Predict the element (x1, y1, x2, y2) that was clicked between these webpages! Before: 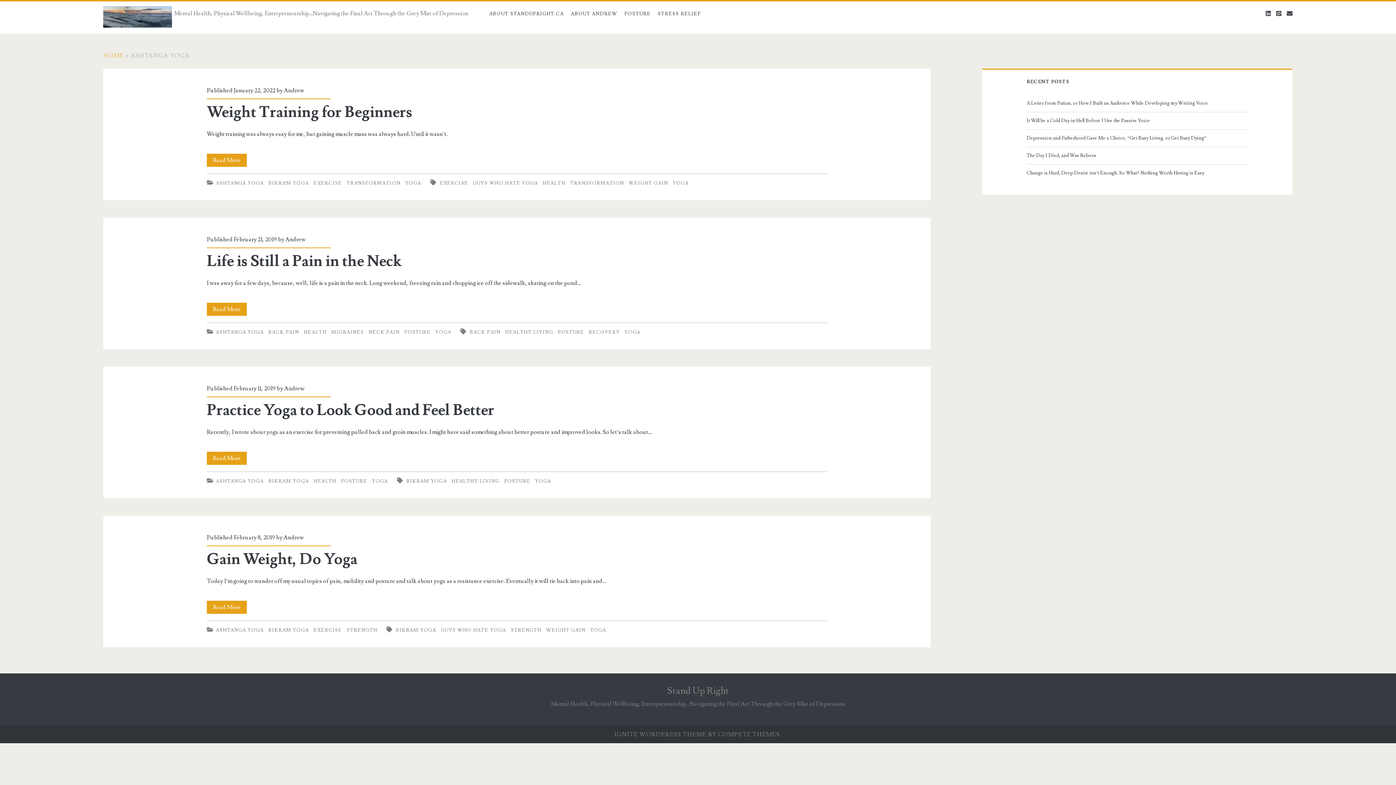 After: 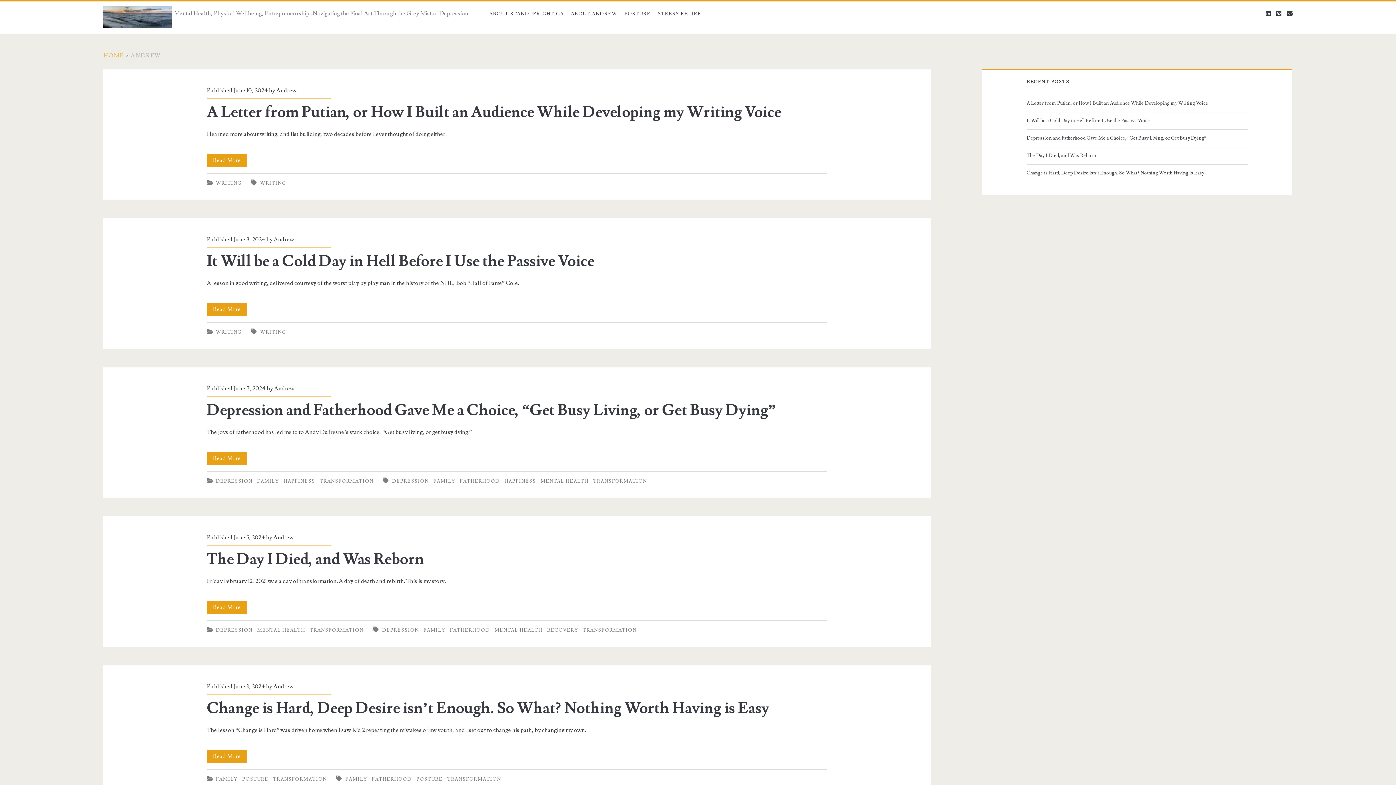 Action: label: Andrew bbox: (284, 385, 304, 392)